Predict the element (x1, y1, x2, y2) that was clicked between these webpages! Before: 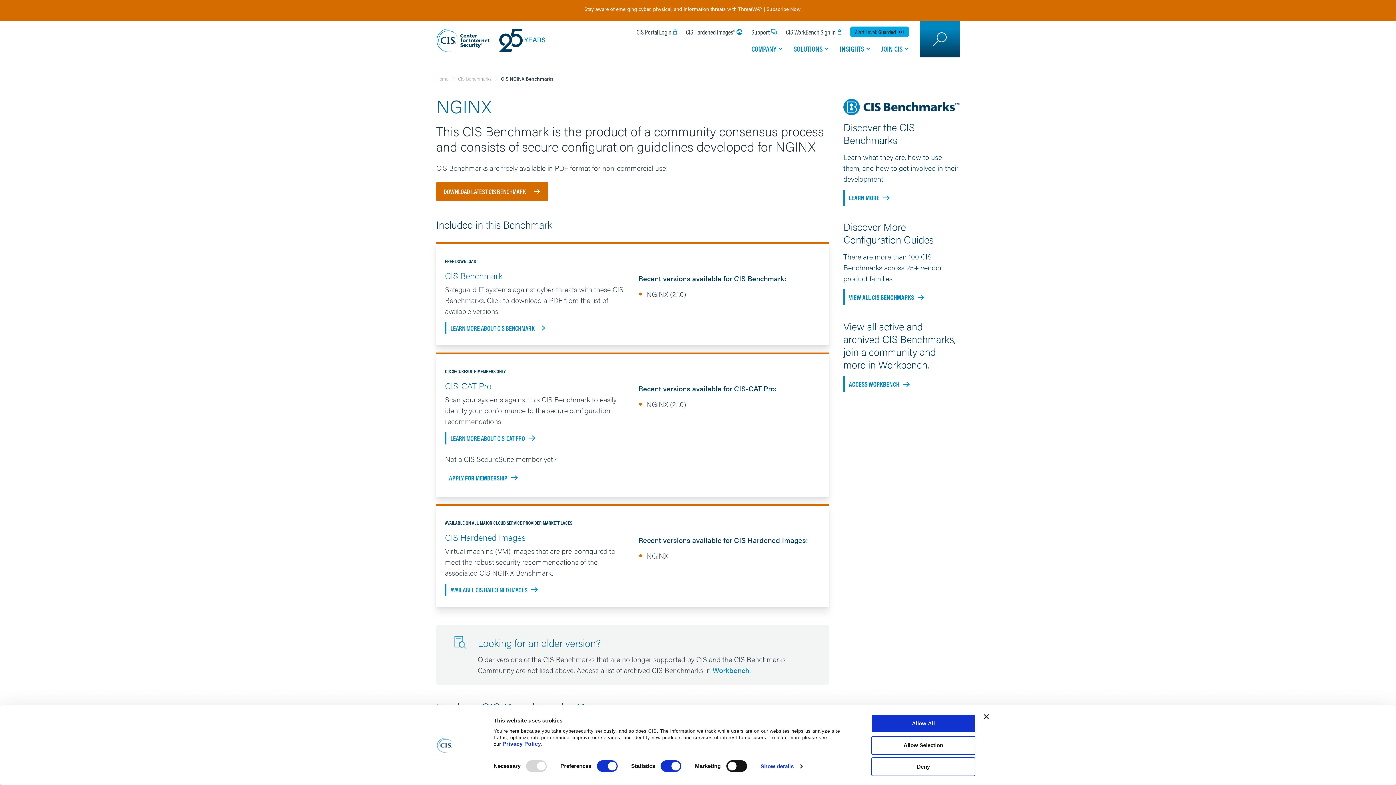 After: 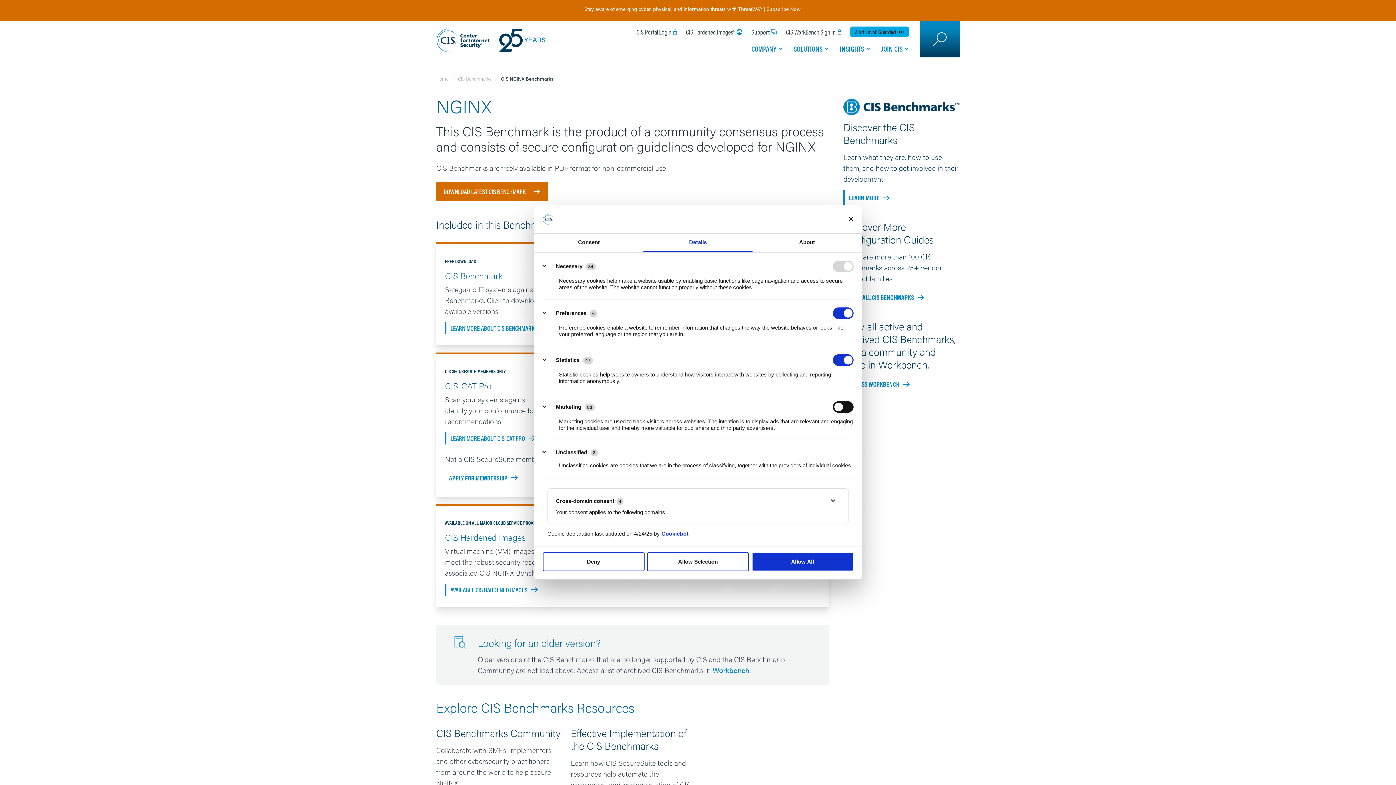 Action: bbox: (760, 761, 802, 772) label: Show details